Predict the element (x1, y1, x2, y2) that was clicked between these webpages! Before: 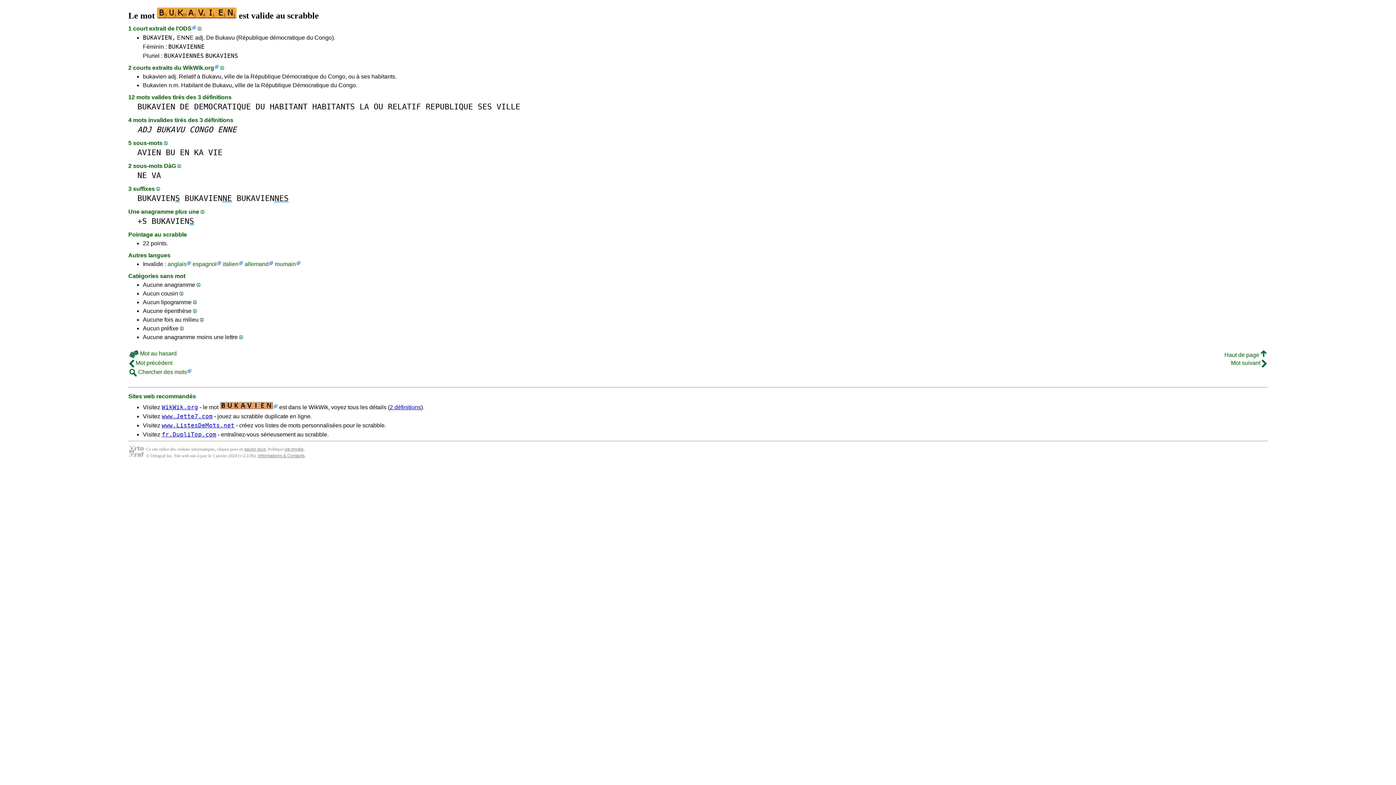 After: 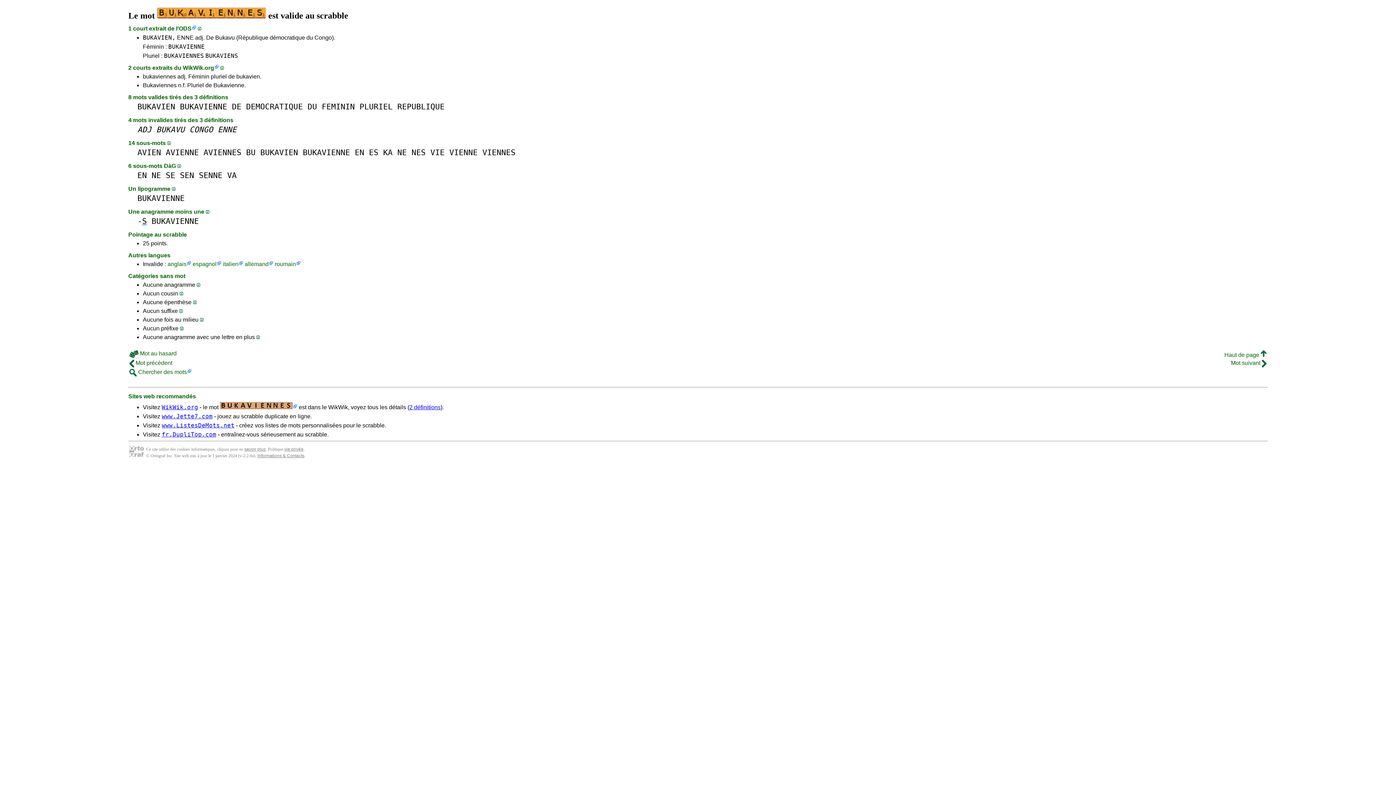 Action: label: BUKAVIENNES bbox: (236, 193, 288, 202)